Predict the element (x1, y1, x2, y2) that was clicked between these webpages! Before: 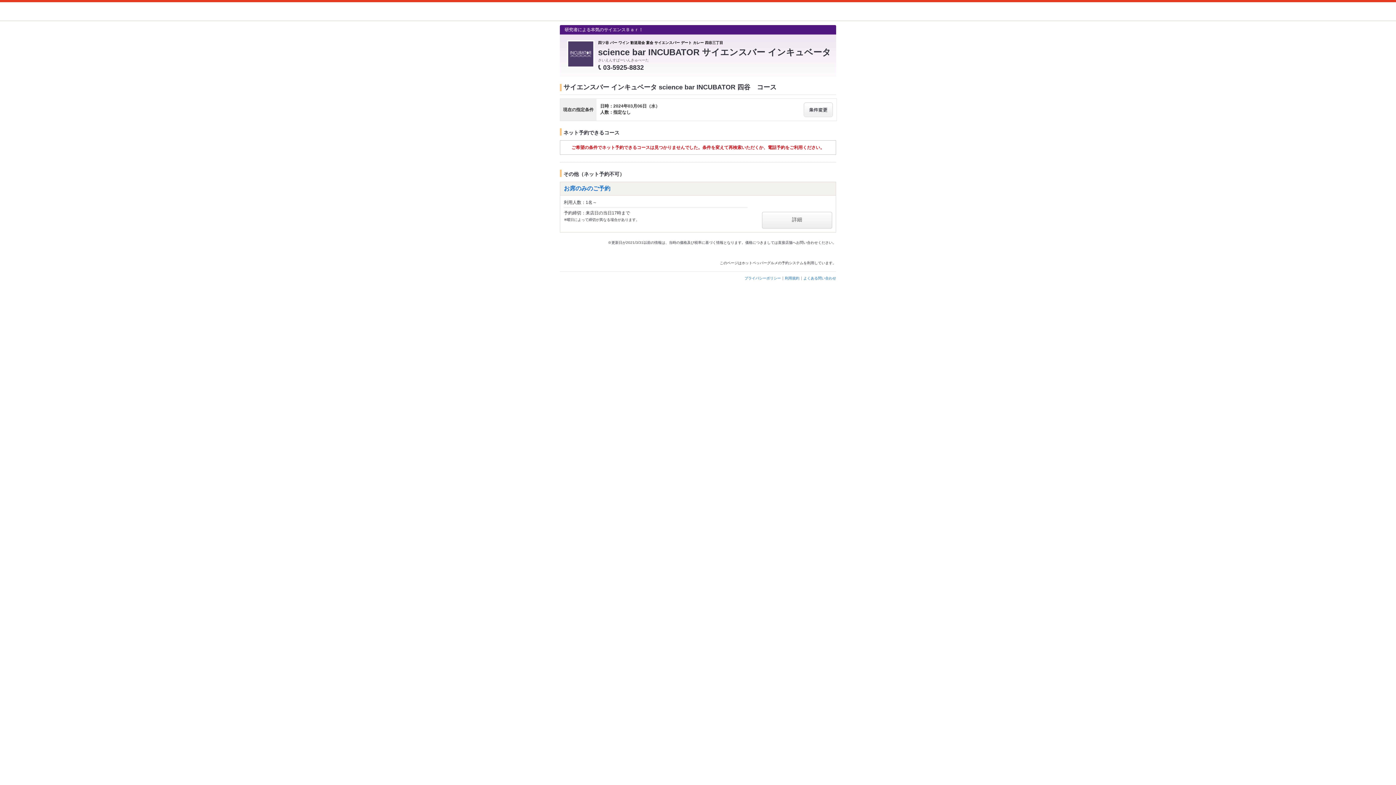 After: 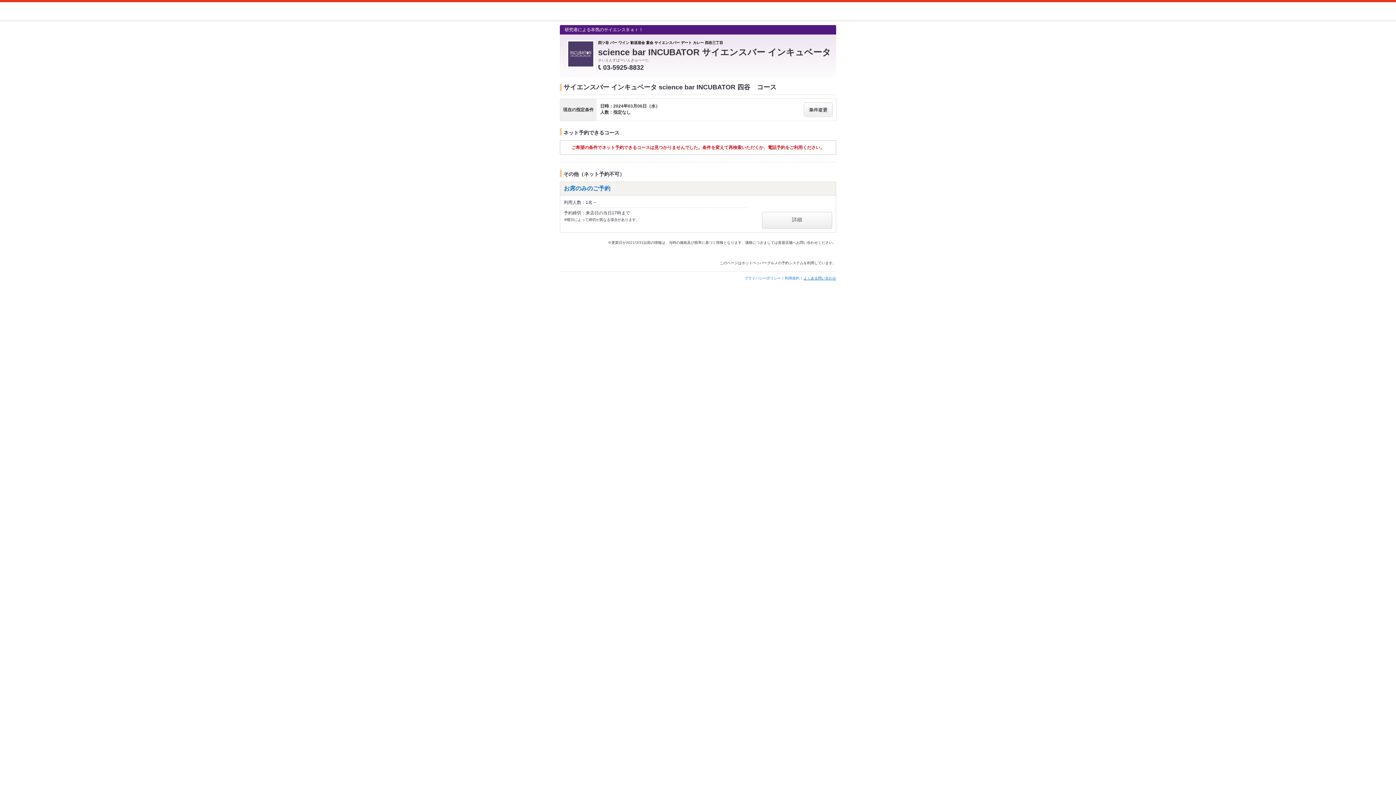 Action: bbox: (803, 276, 836, 280) label: よくある問い合わせ